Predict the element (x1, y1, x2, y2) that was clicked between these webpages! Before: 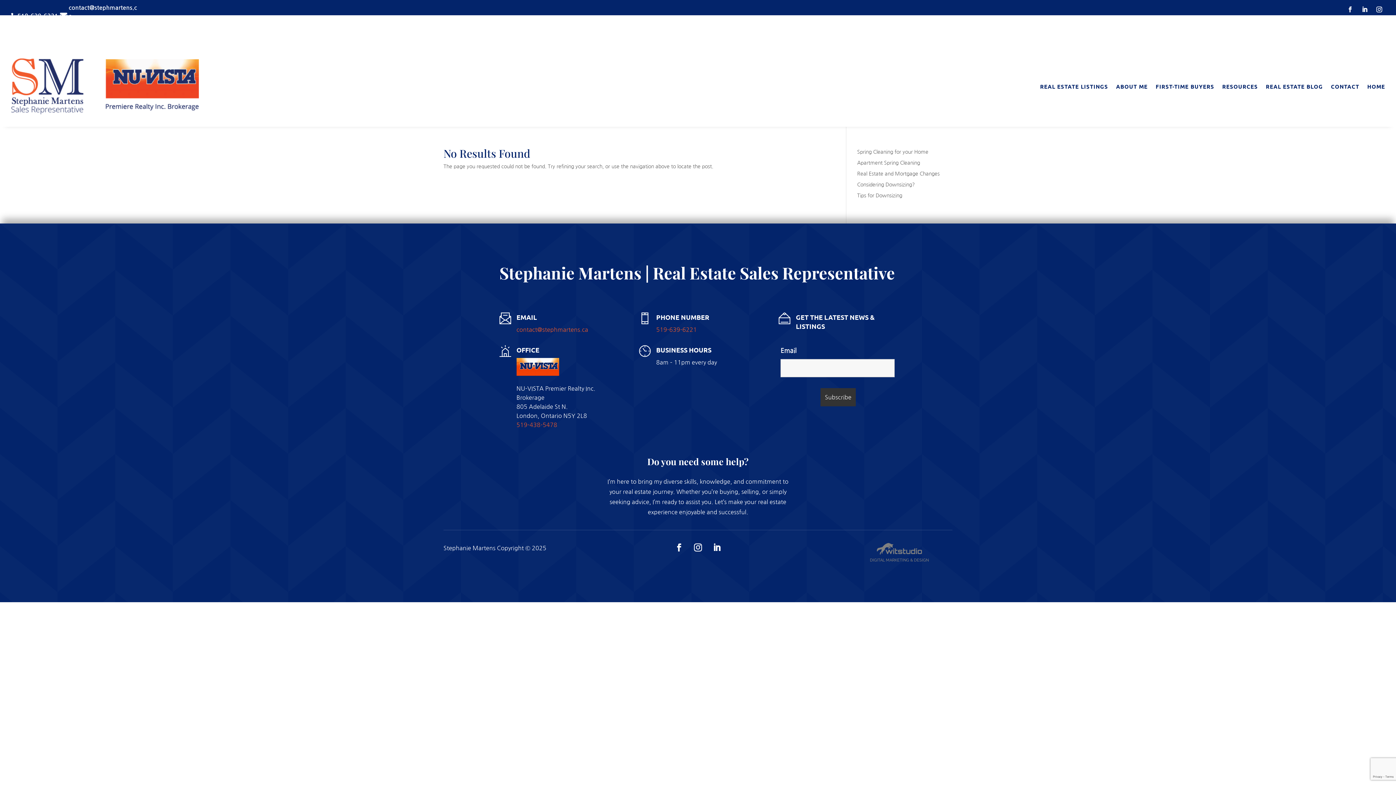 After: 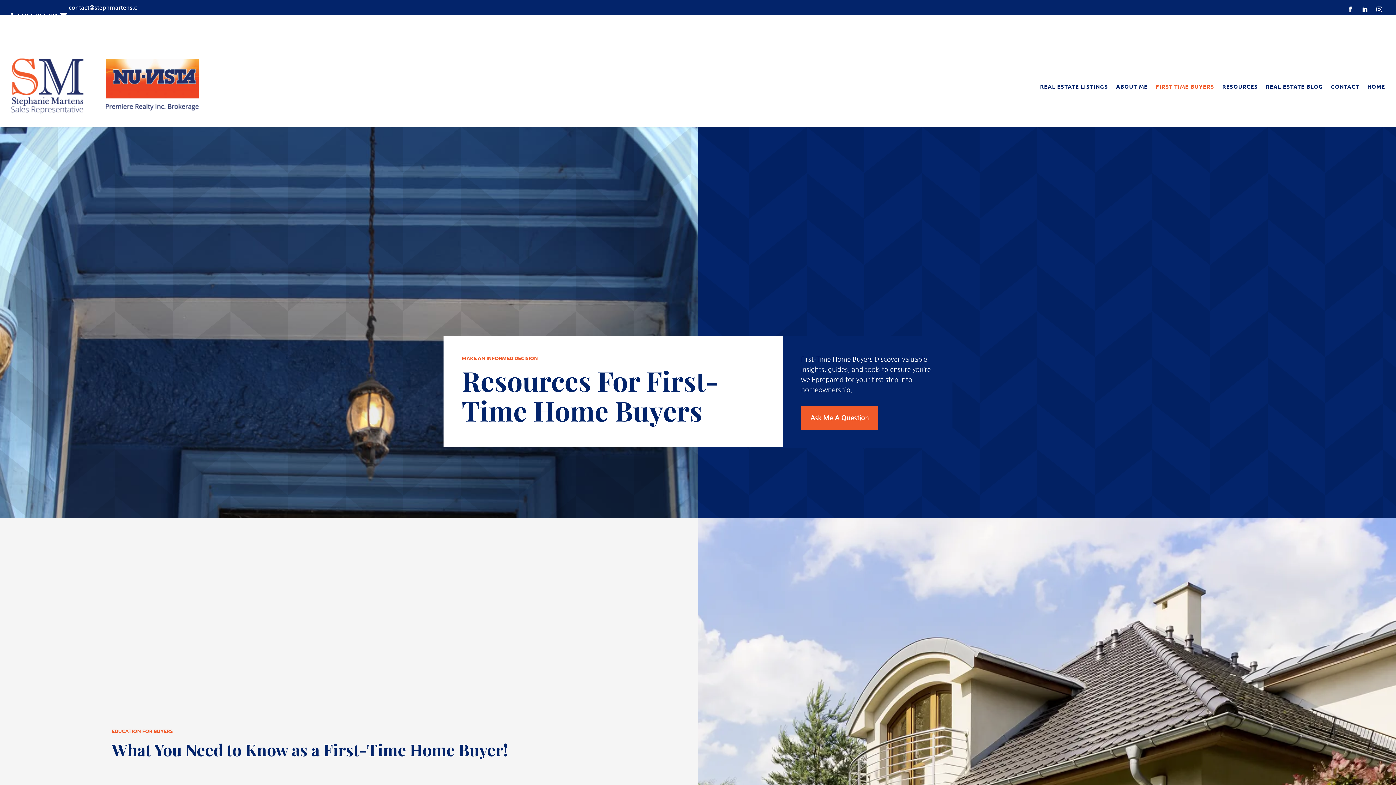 Action: label: FIRST-TIME BUYERS bbox: (1156, 58, 1214, 114)